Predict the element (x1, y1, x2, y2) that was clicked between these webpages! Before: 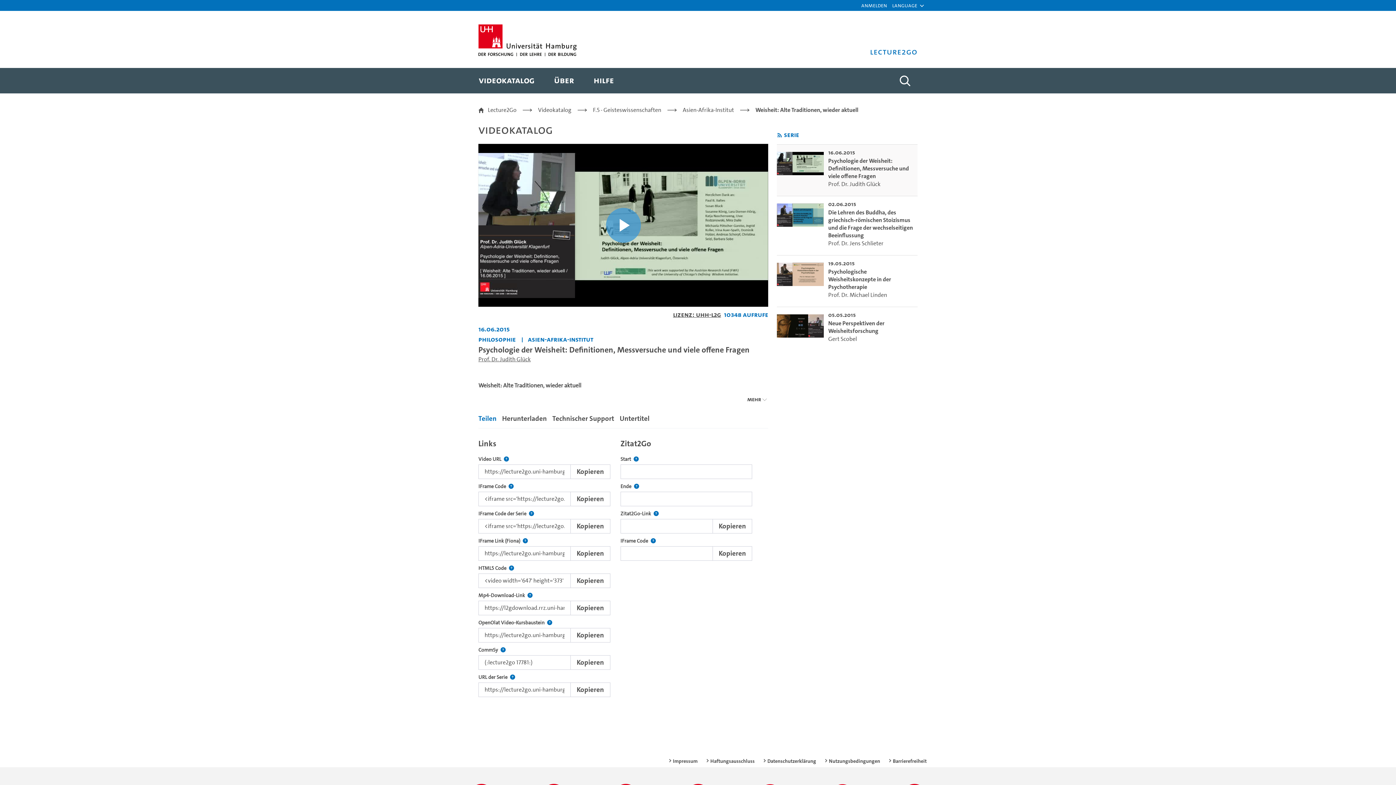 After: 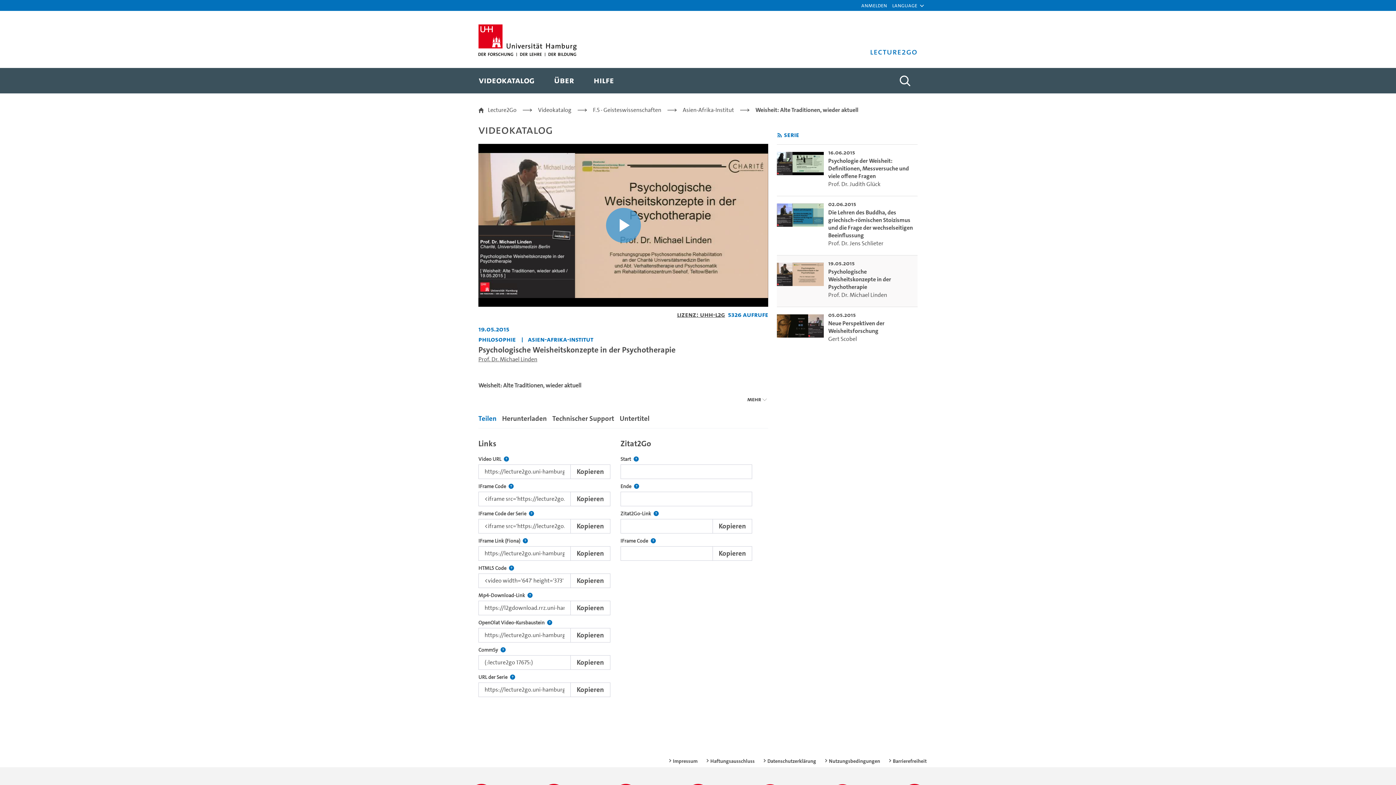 Action: bbox: (828, 267, 891, 290) label: go-to-video: Psychologische Weisheitskonzepte in der Psychotherapie